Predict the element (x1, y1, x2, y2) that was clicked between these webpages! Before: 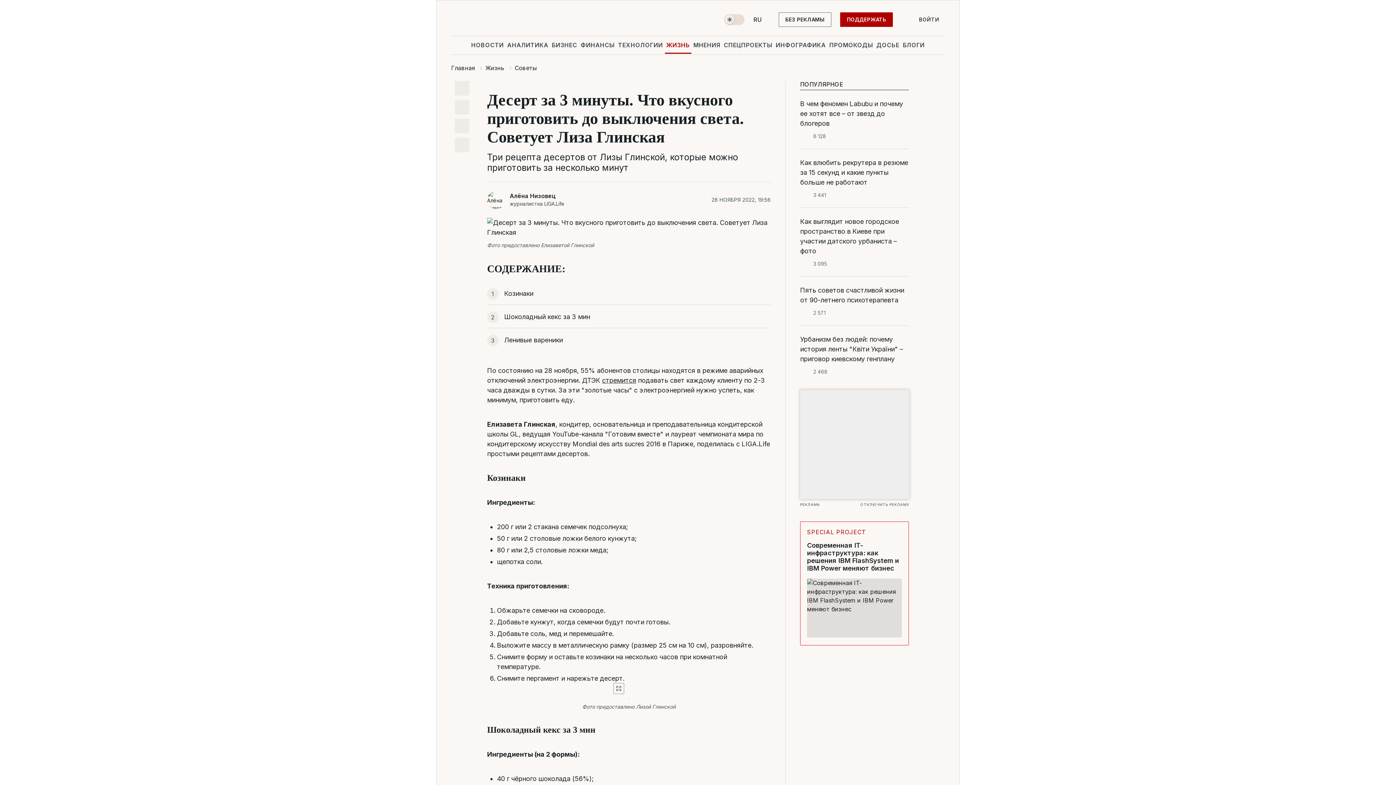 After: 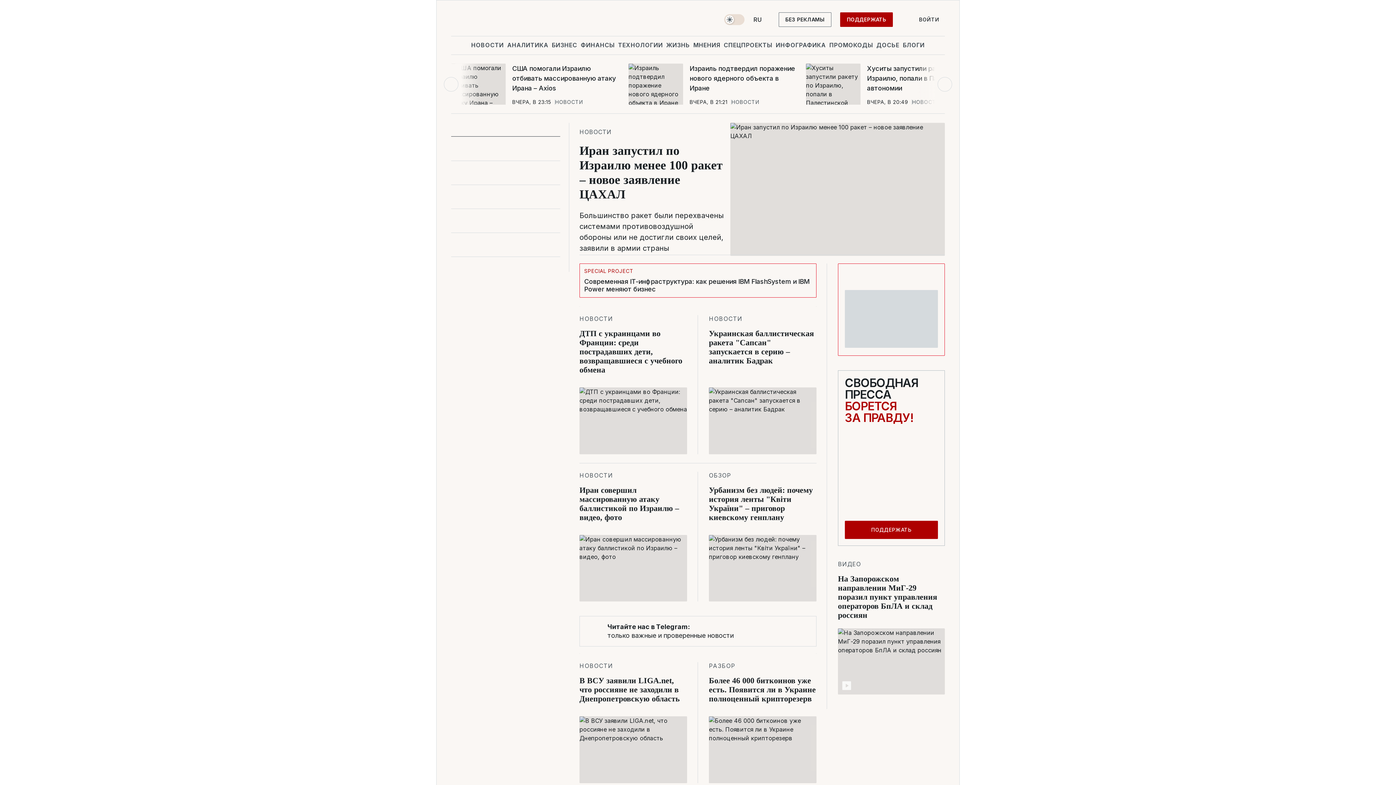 Action: bbox: (451, 39, 462, 51) label: home